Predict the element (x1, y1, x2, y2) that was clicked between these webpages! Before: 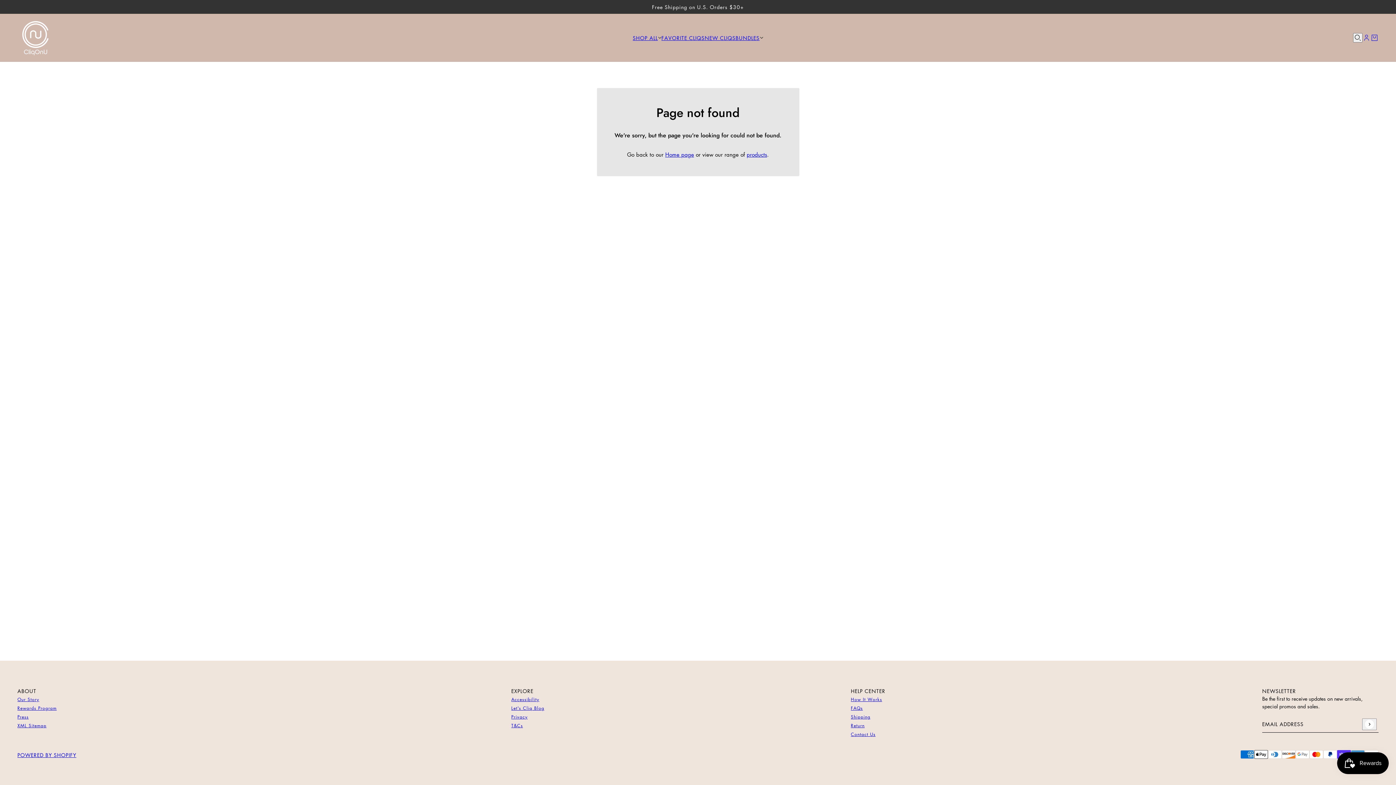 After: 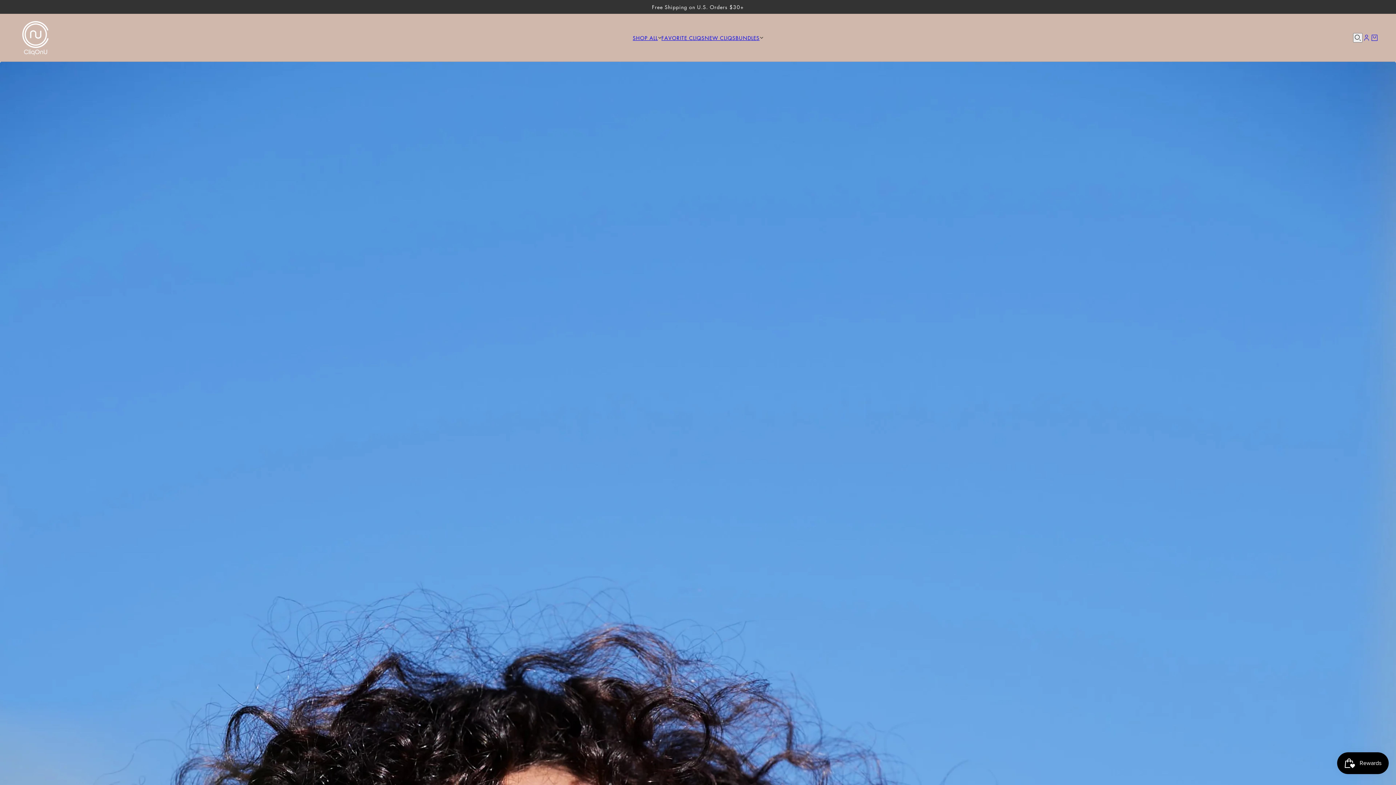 Action: label: NEW CLIQS bbox: (704, 33, 735, 41)